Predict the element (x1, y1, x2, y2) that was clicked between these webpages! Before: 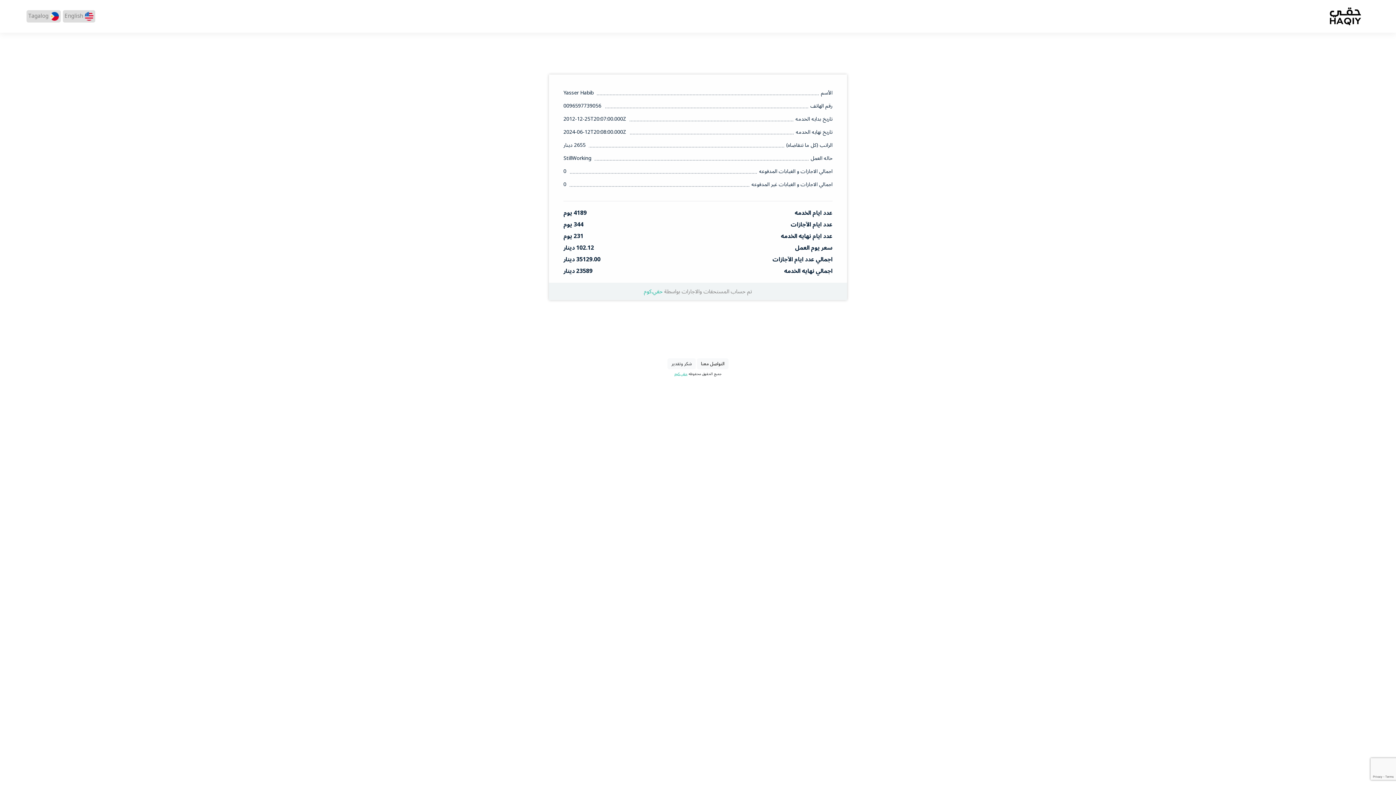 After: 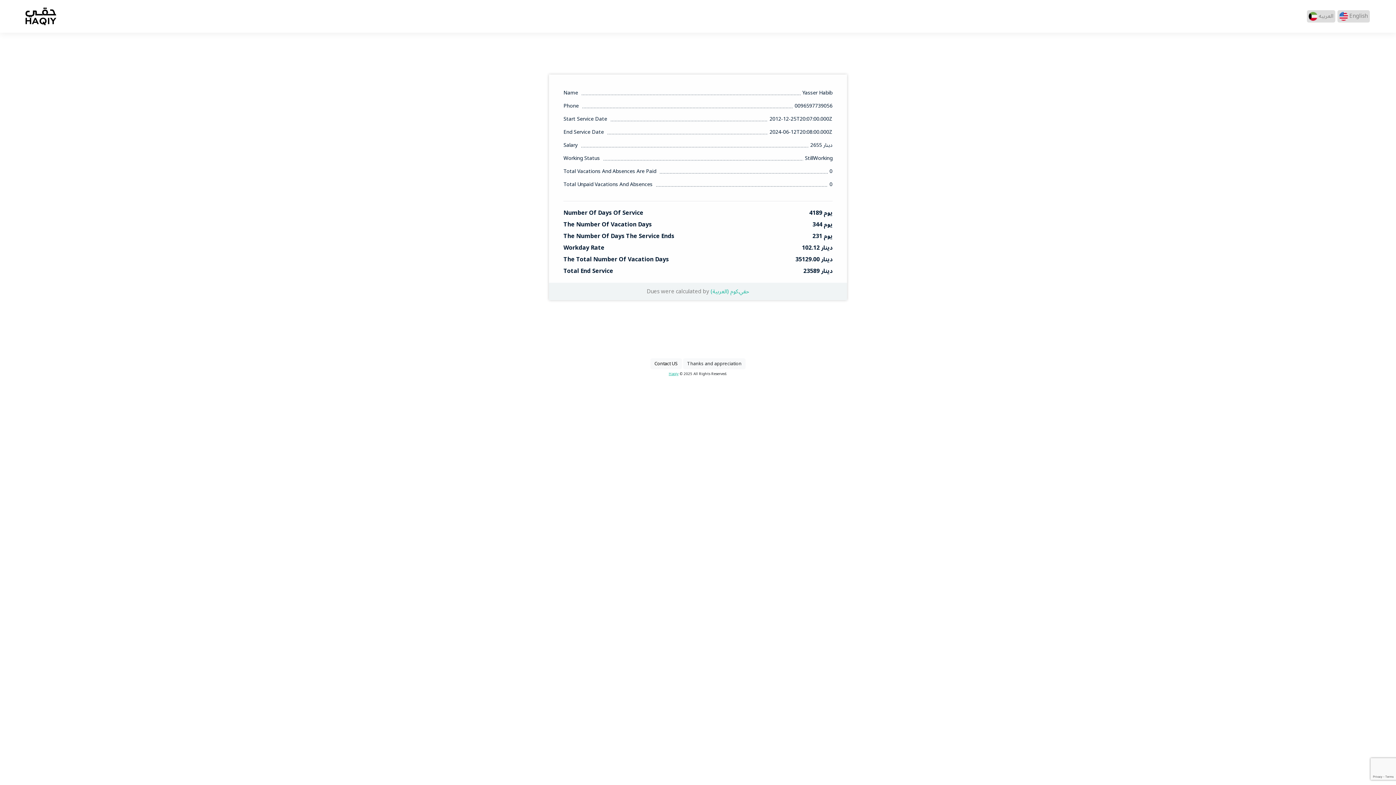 Action: bbox: (28, 12, 58, 20) label:  Tagalog